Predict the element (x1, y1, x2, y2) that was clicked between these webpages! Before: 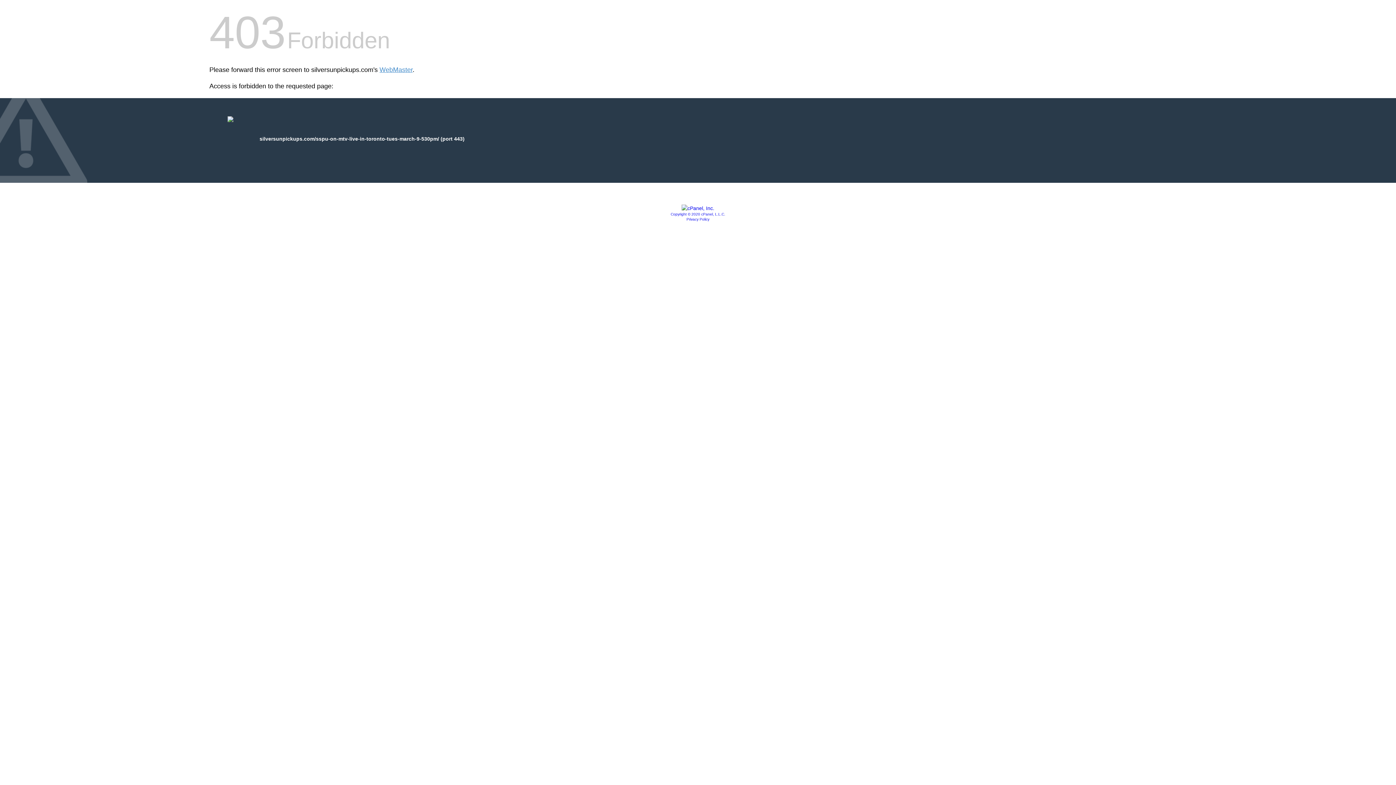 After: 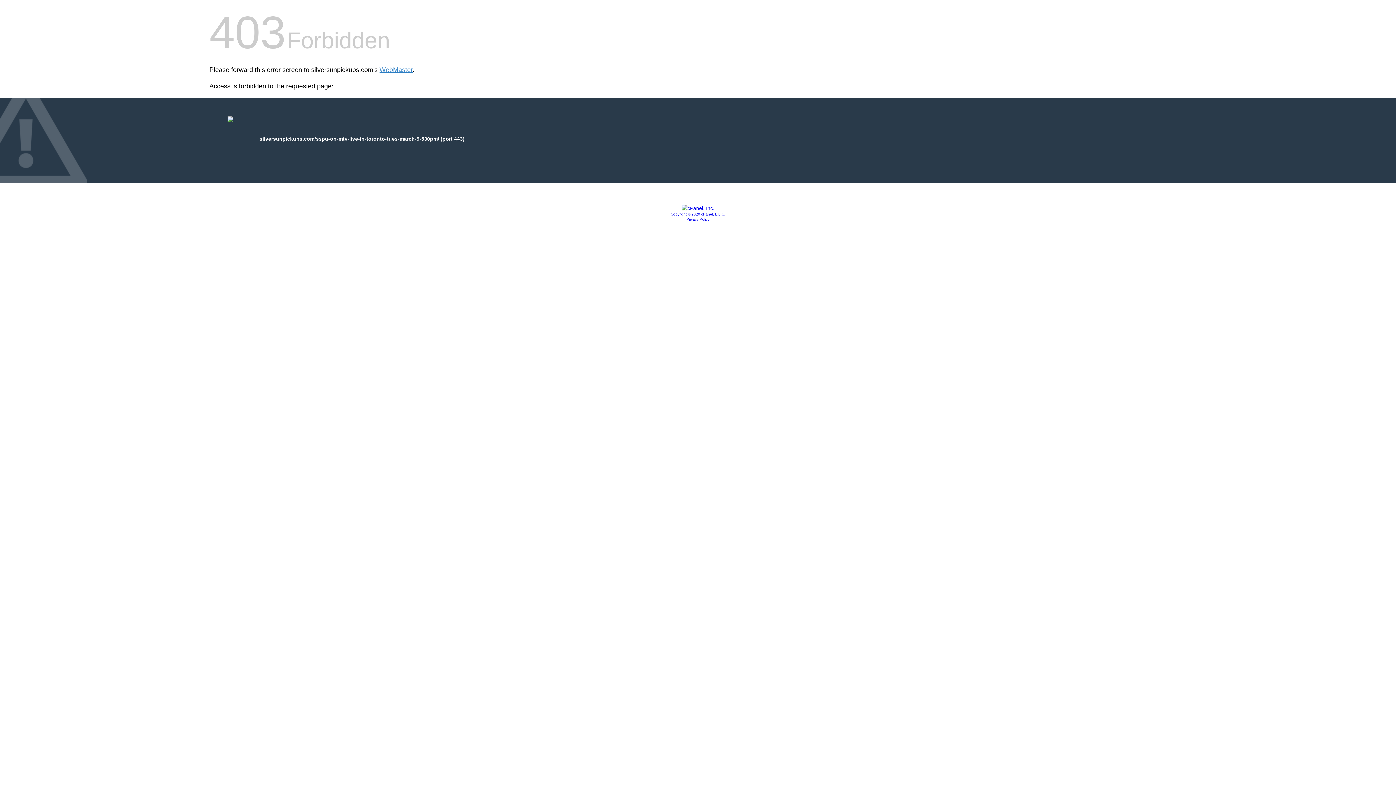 Action: bbox: (681, 205, 714, 211)